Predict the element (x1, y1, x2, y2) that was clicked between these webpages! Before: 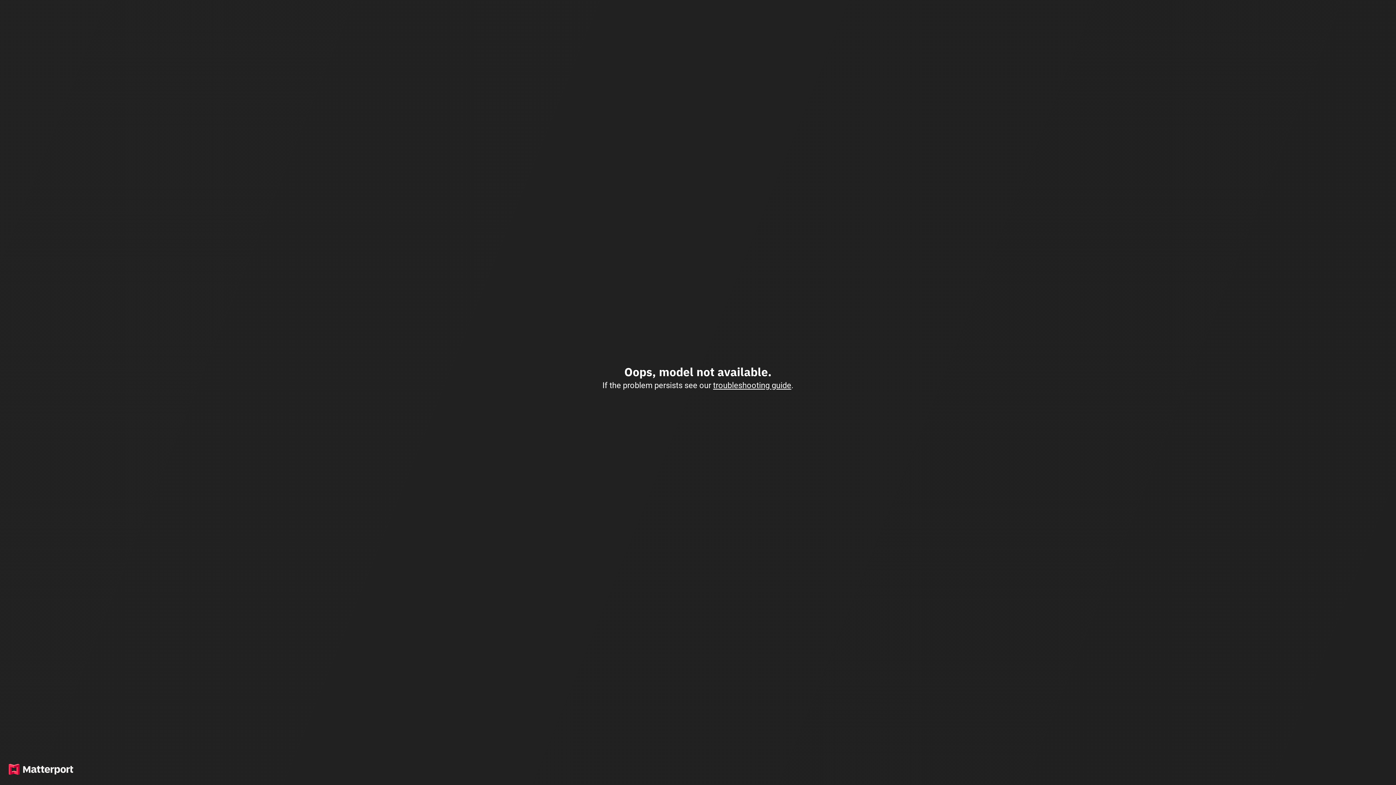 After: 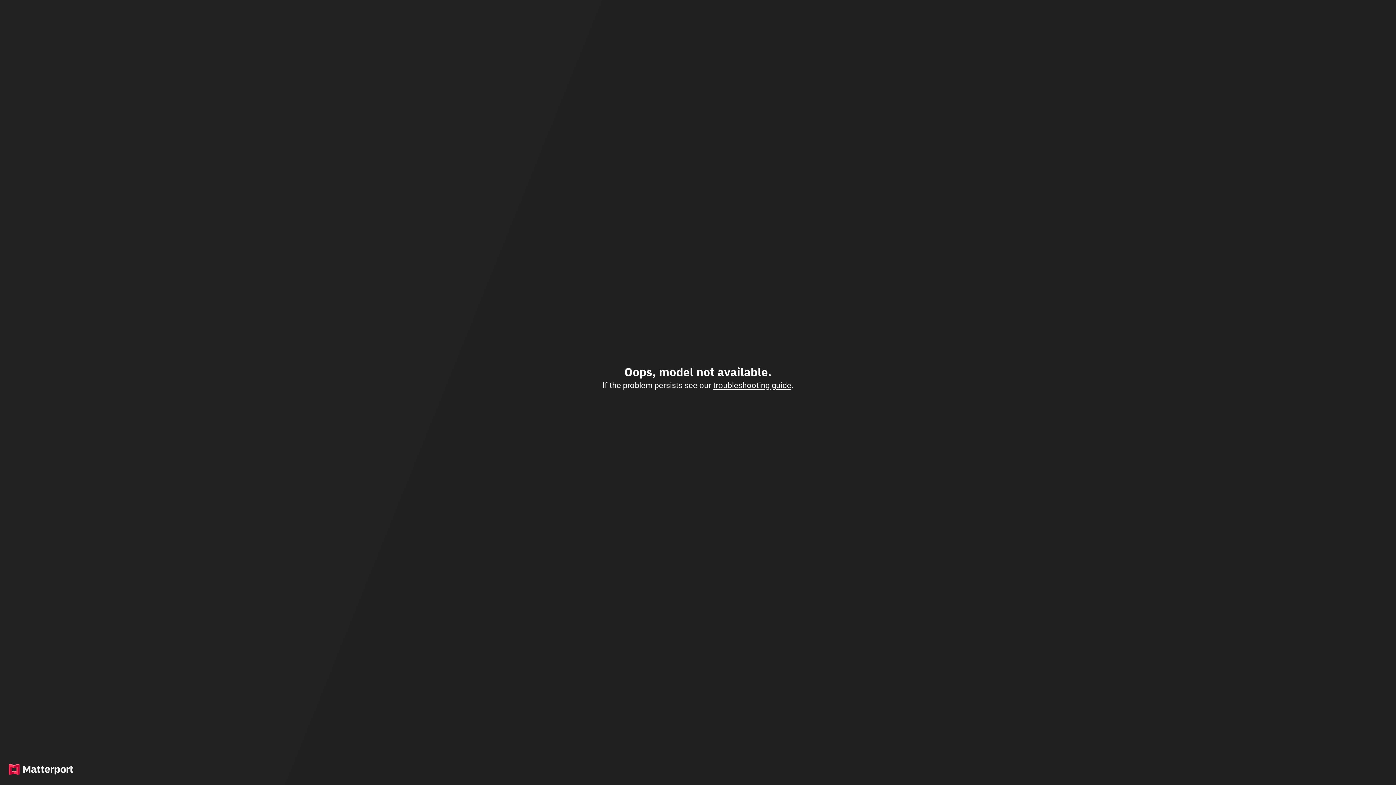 Action: bbox: (713, 380, 791, 390) label: troubleshooting guide